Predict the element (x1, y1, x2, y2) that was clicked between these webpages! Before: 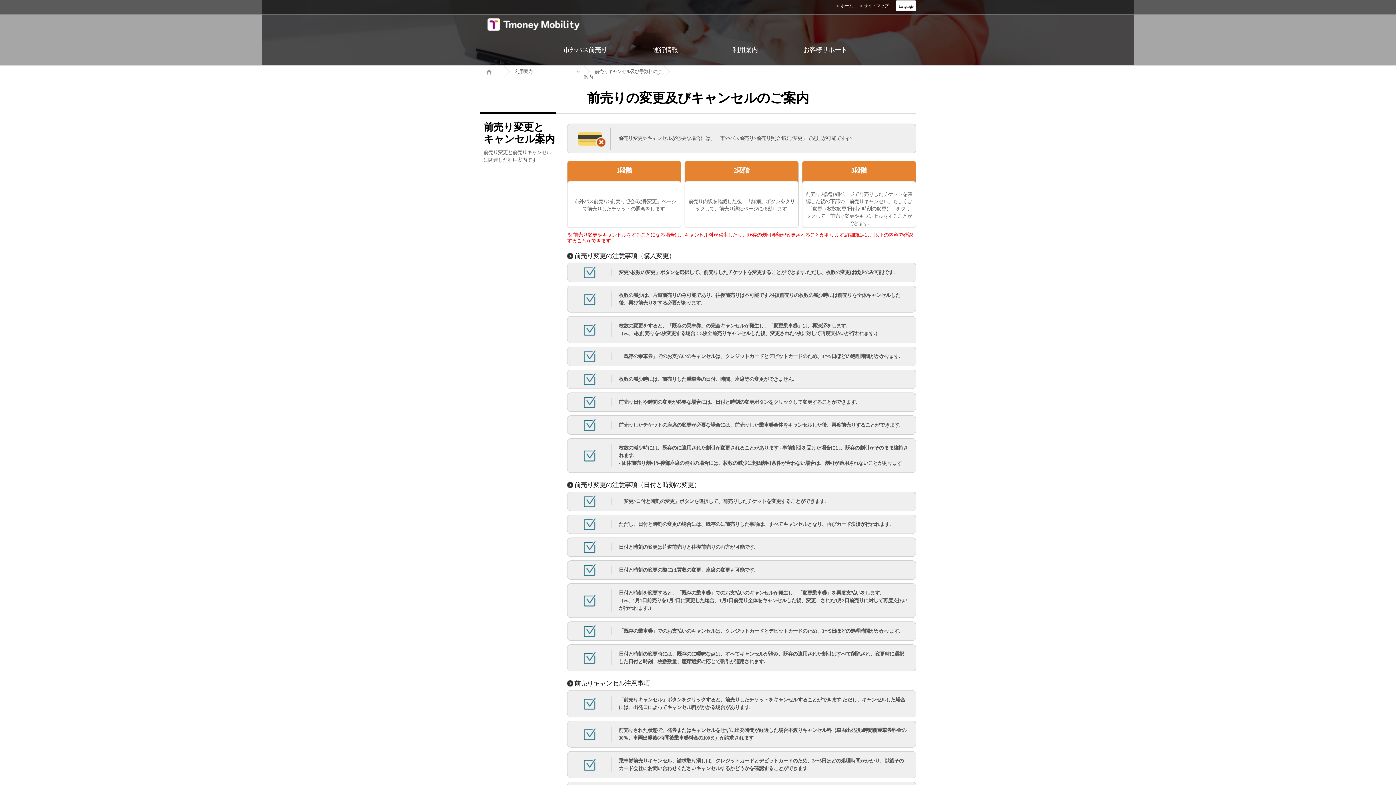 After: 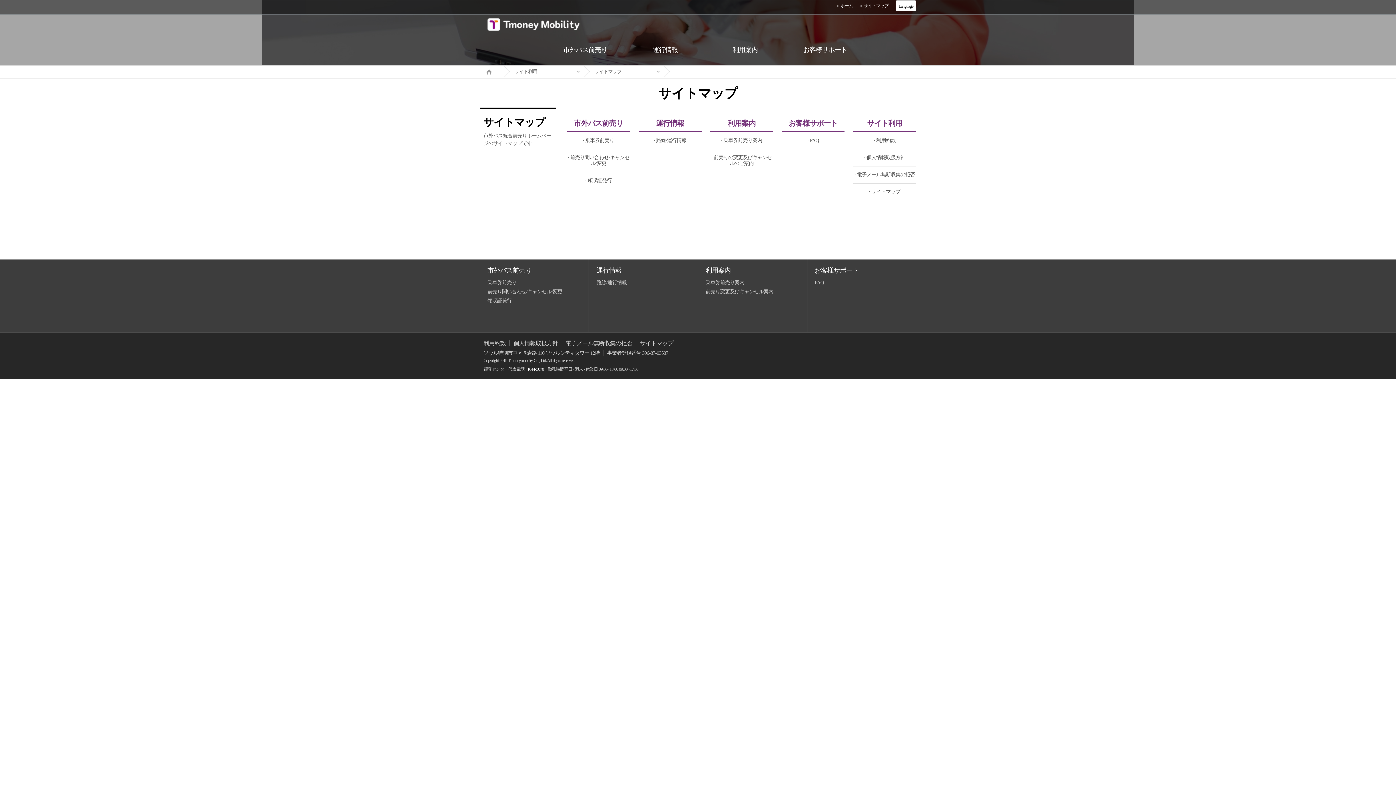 Action: bbox: (860, 3, 888, 8) label: サイトマップ